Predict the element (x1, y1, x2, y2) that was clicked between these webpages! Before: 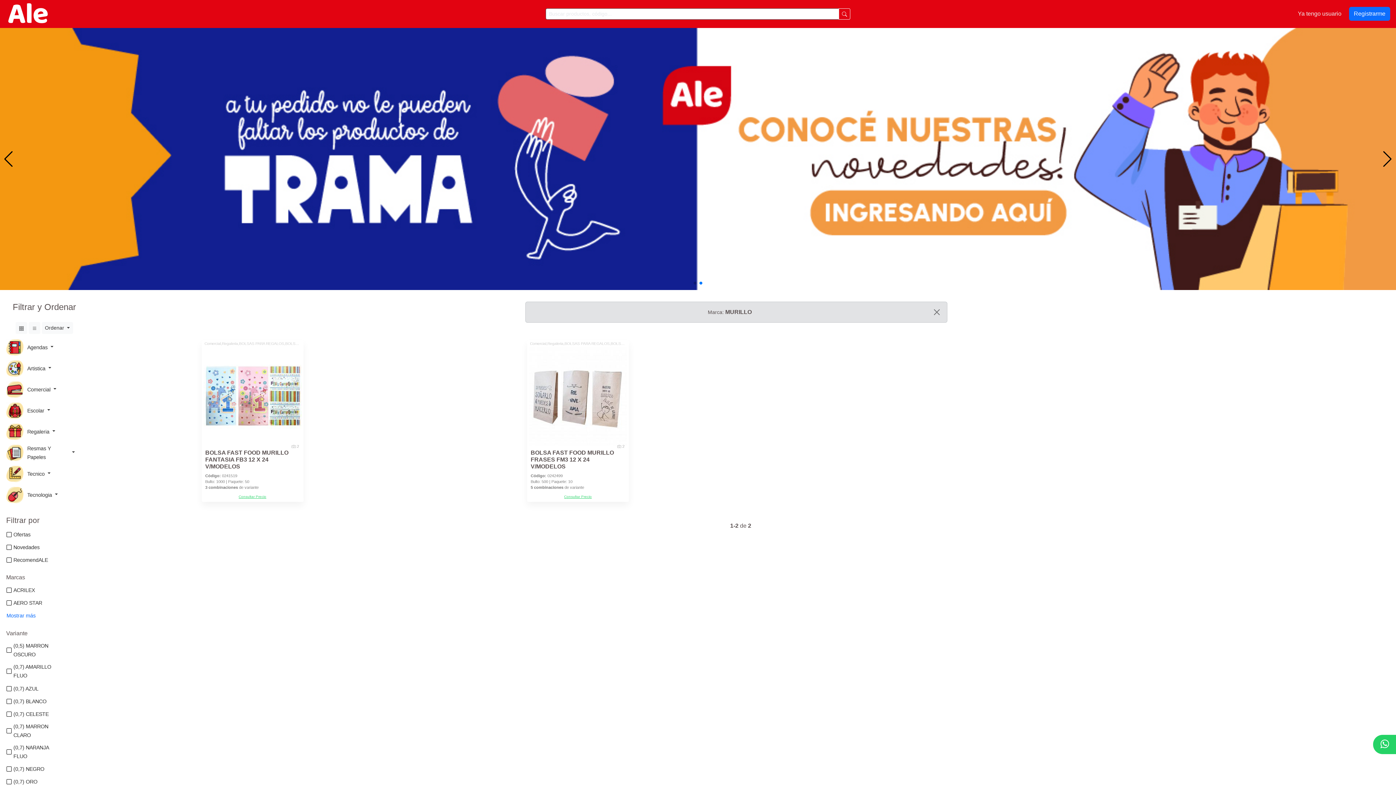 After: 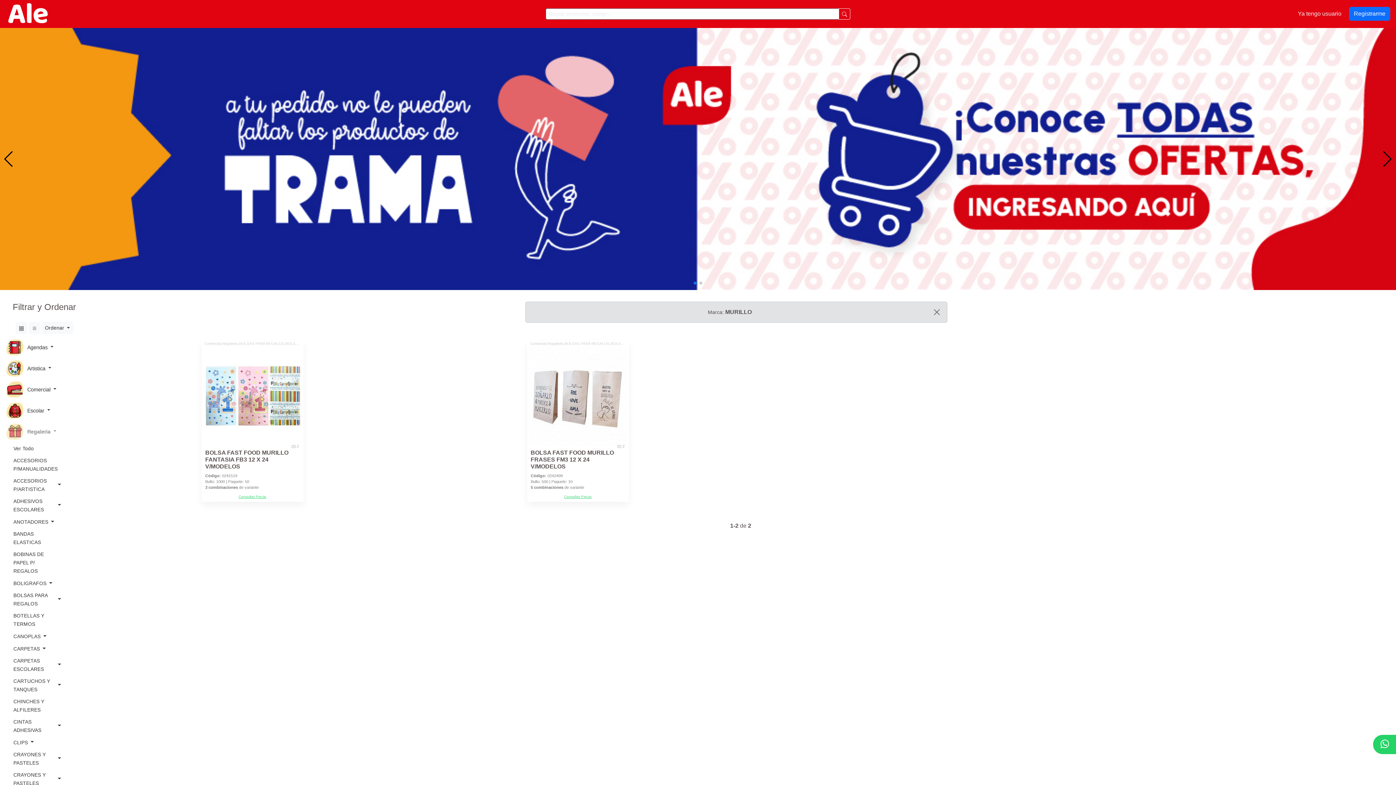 Action: bbox: (2, 421, 86, 442) label: Regaleria 